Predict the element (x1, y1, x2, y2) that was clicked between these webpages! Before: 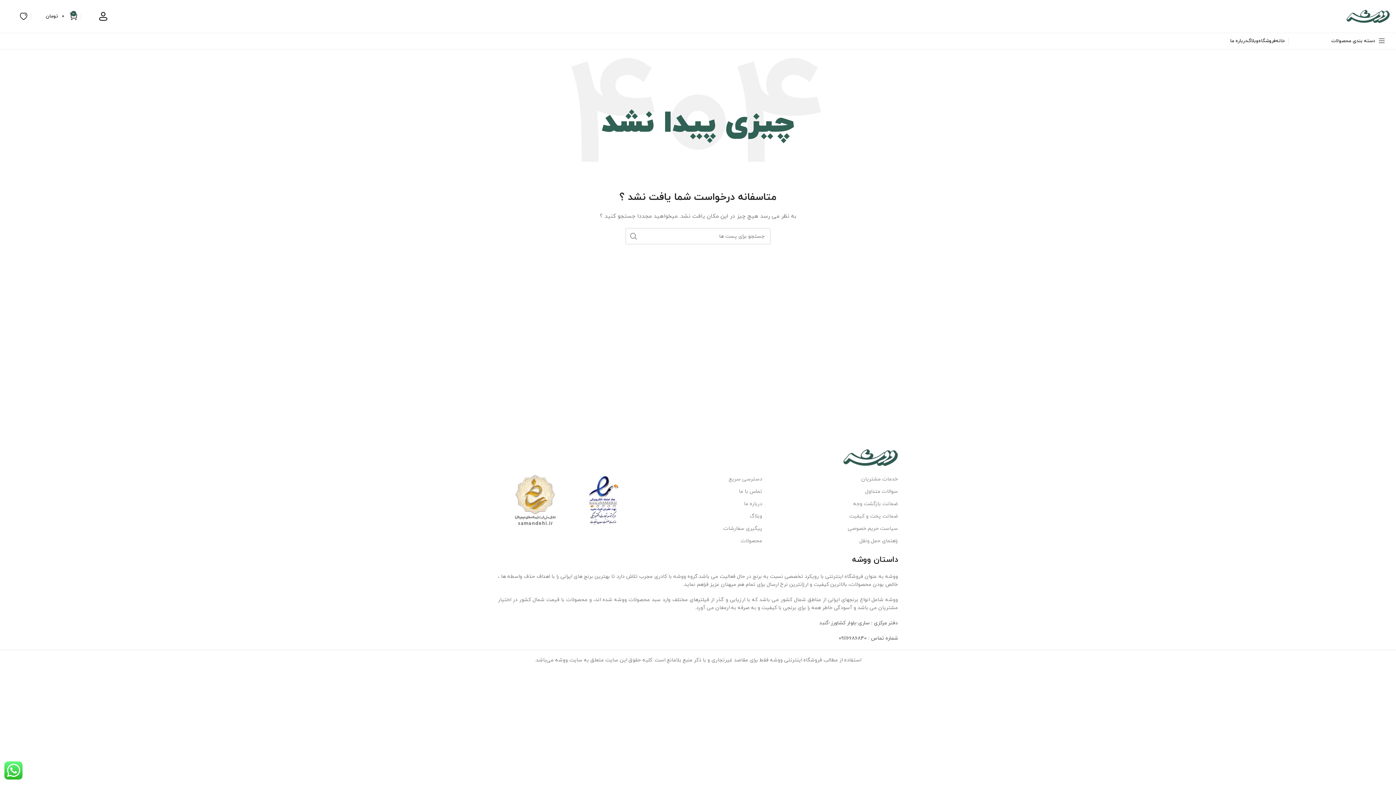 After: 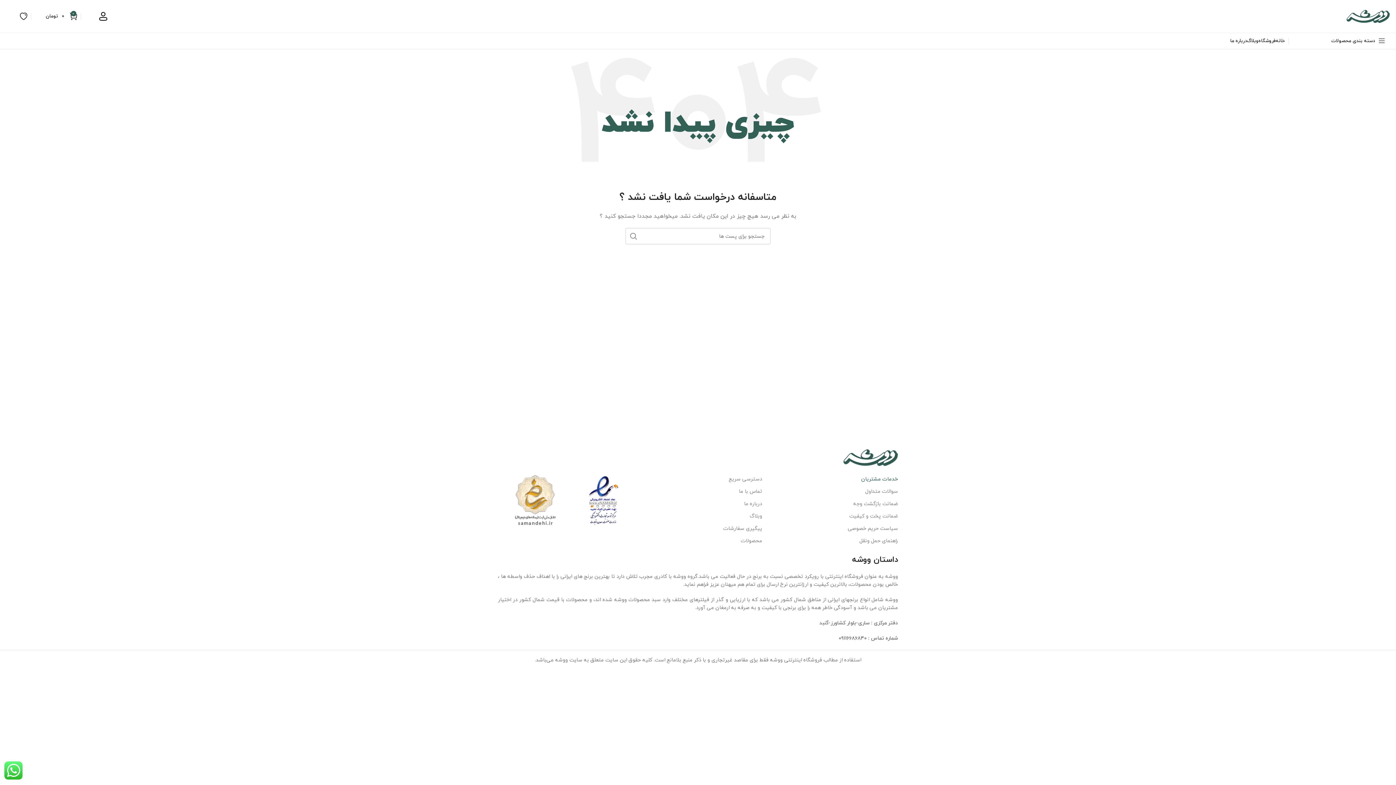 Action: bbox: (769, 473, 898, 485) label: خدمات مشتریان